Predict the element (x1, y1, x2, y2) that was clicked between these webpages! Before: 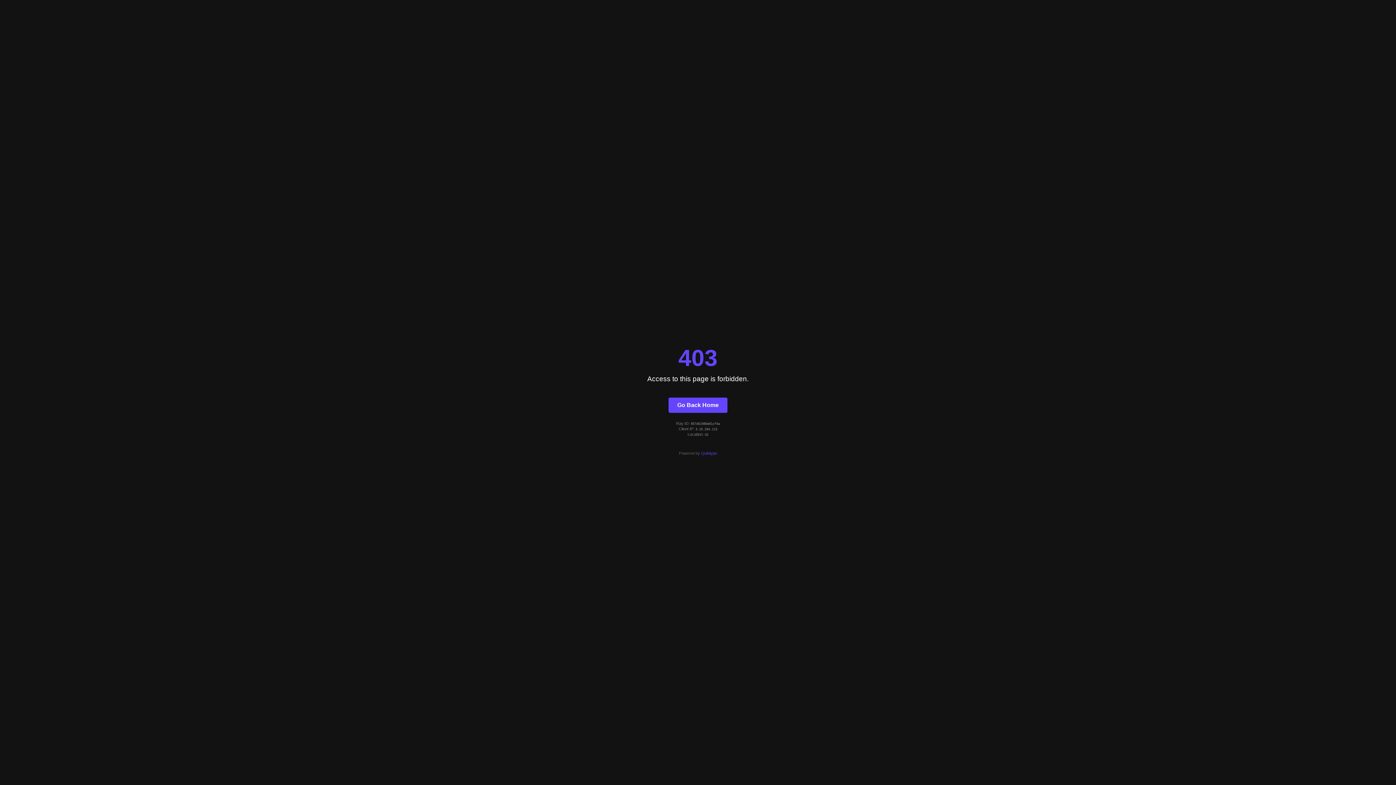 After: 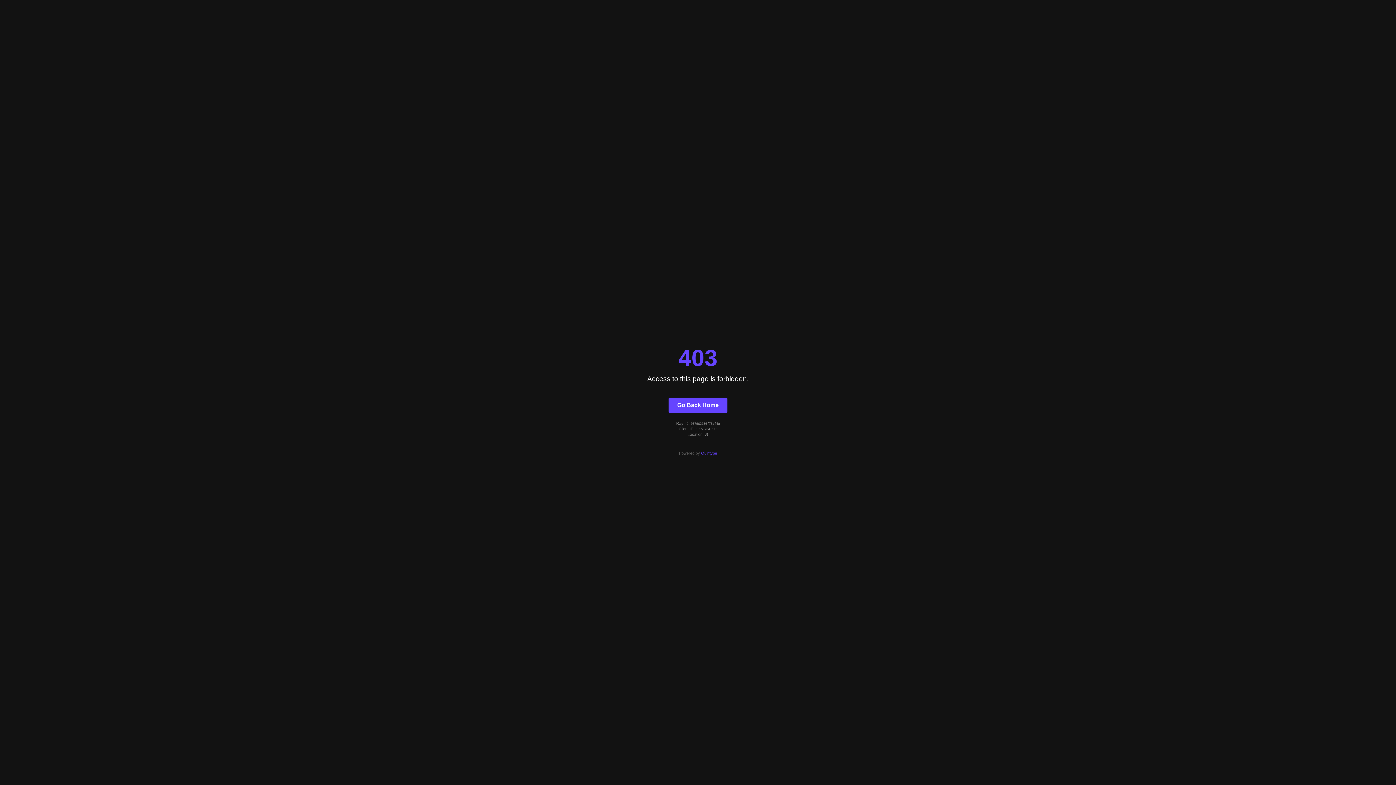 Action: bbox: (668, 397, 727, 412) label: Go Back Home